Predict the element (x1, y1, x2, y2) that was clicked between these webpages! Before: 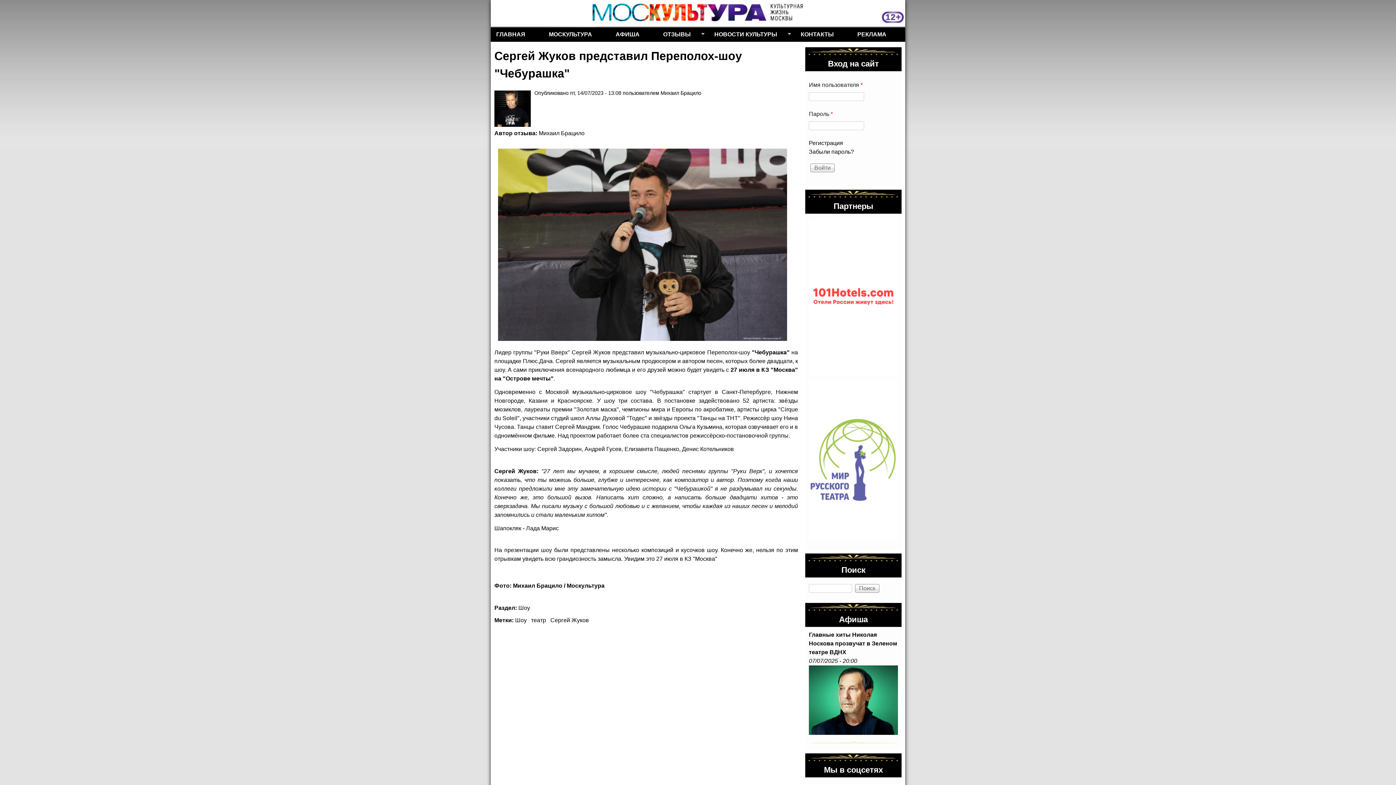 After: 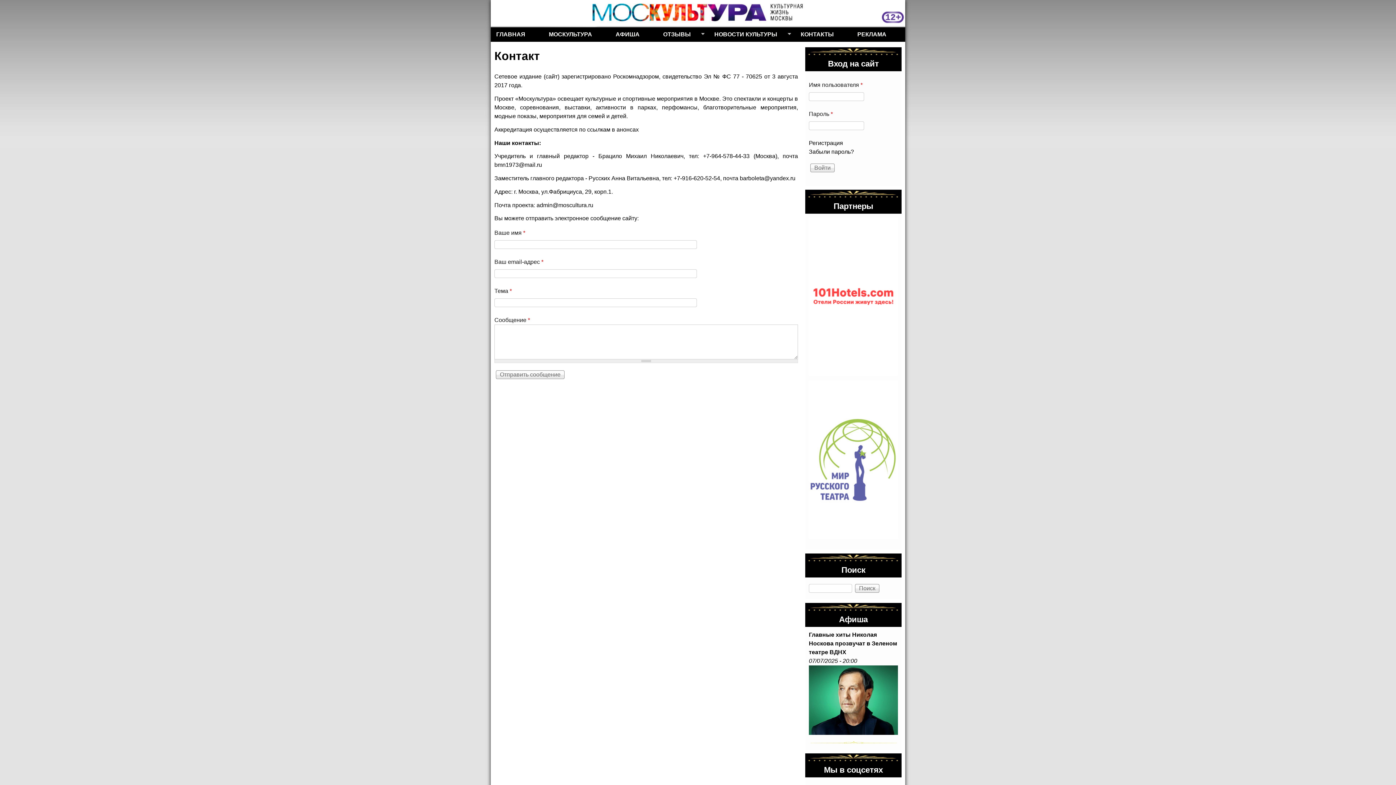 Action: label: КОНТАКТЫ bbox: (795, 27, 852, 41)